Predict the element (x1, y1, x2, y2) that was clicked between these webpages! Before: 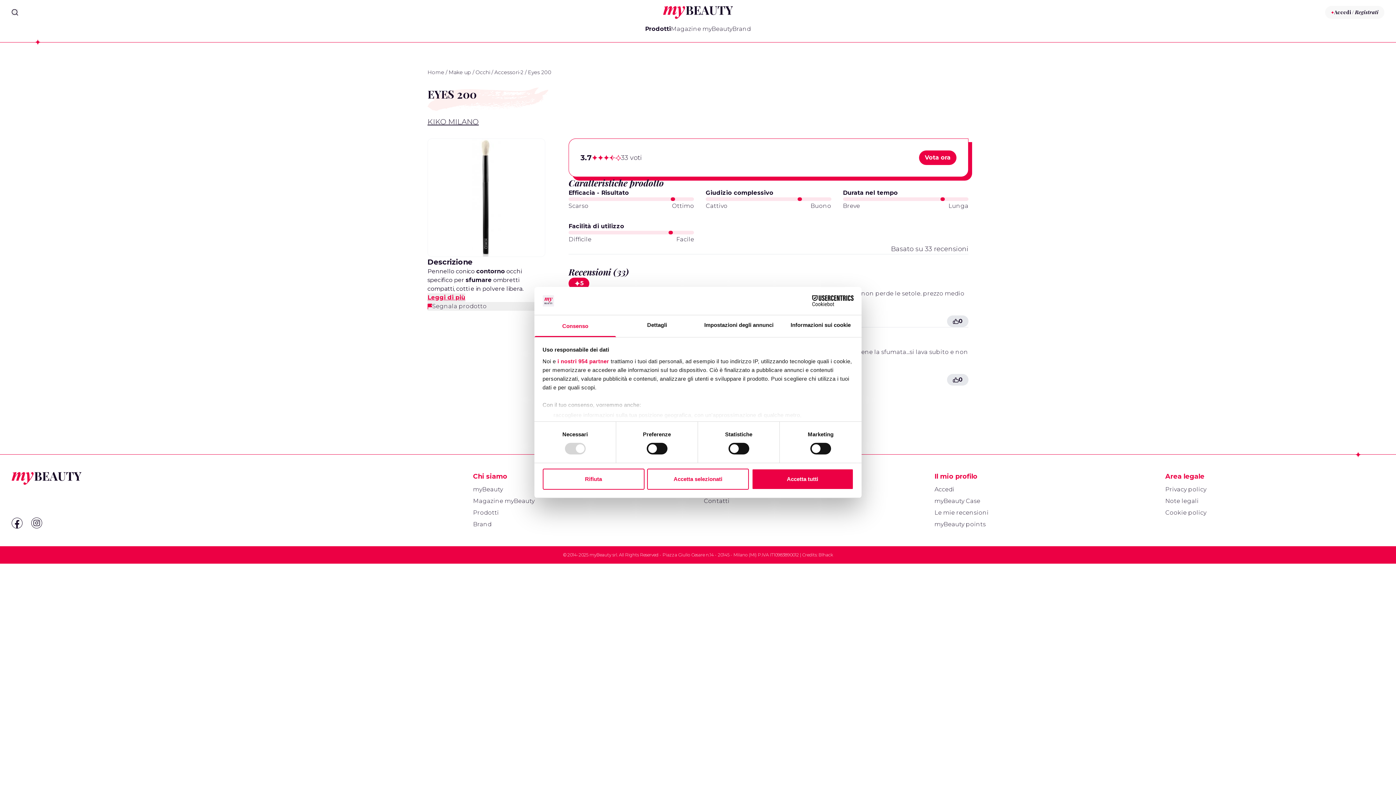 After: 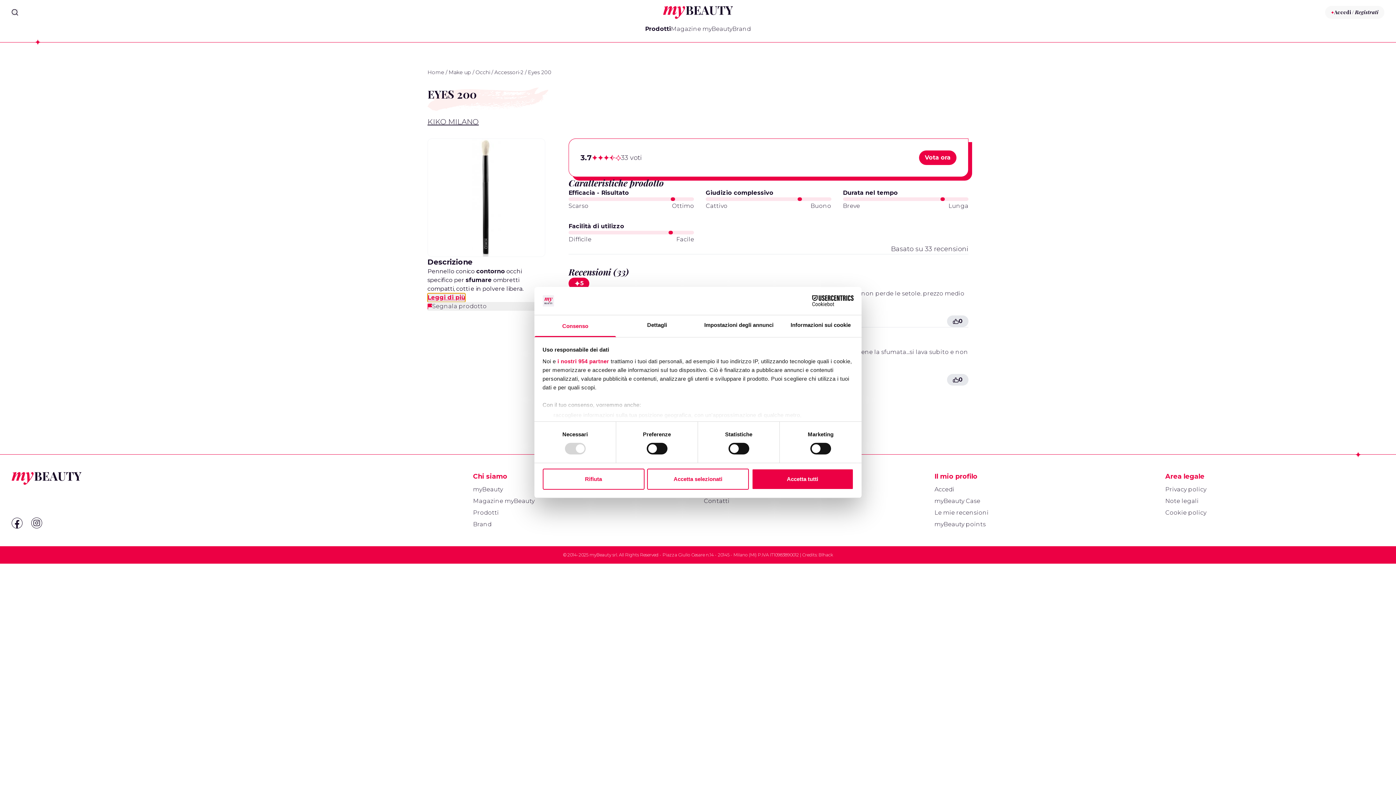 Action: label: Leggi di più bbox: (427, 293, 465, 302)